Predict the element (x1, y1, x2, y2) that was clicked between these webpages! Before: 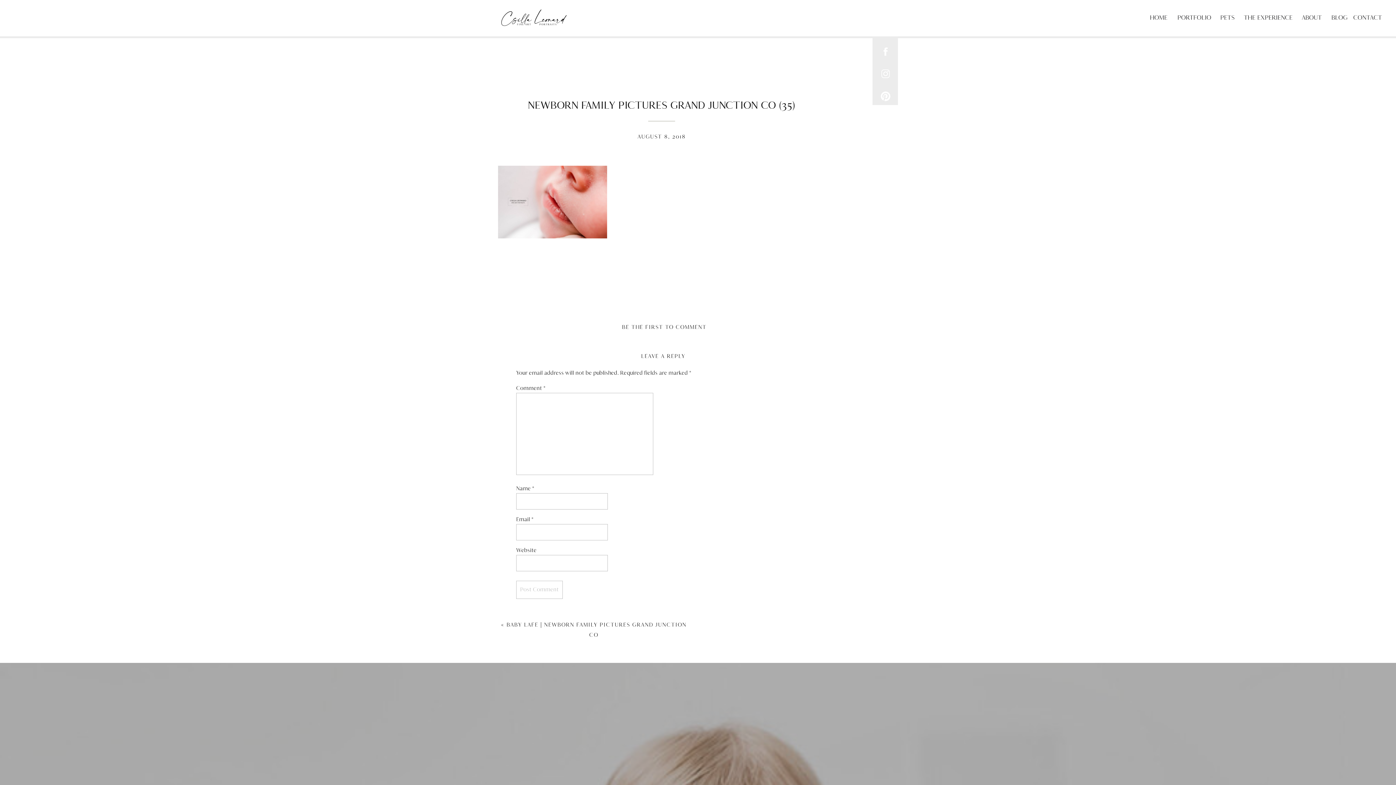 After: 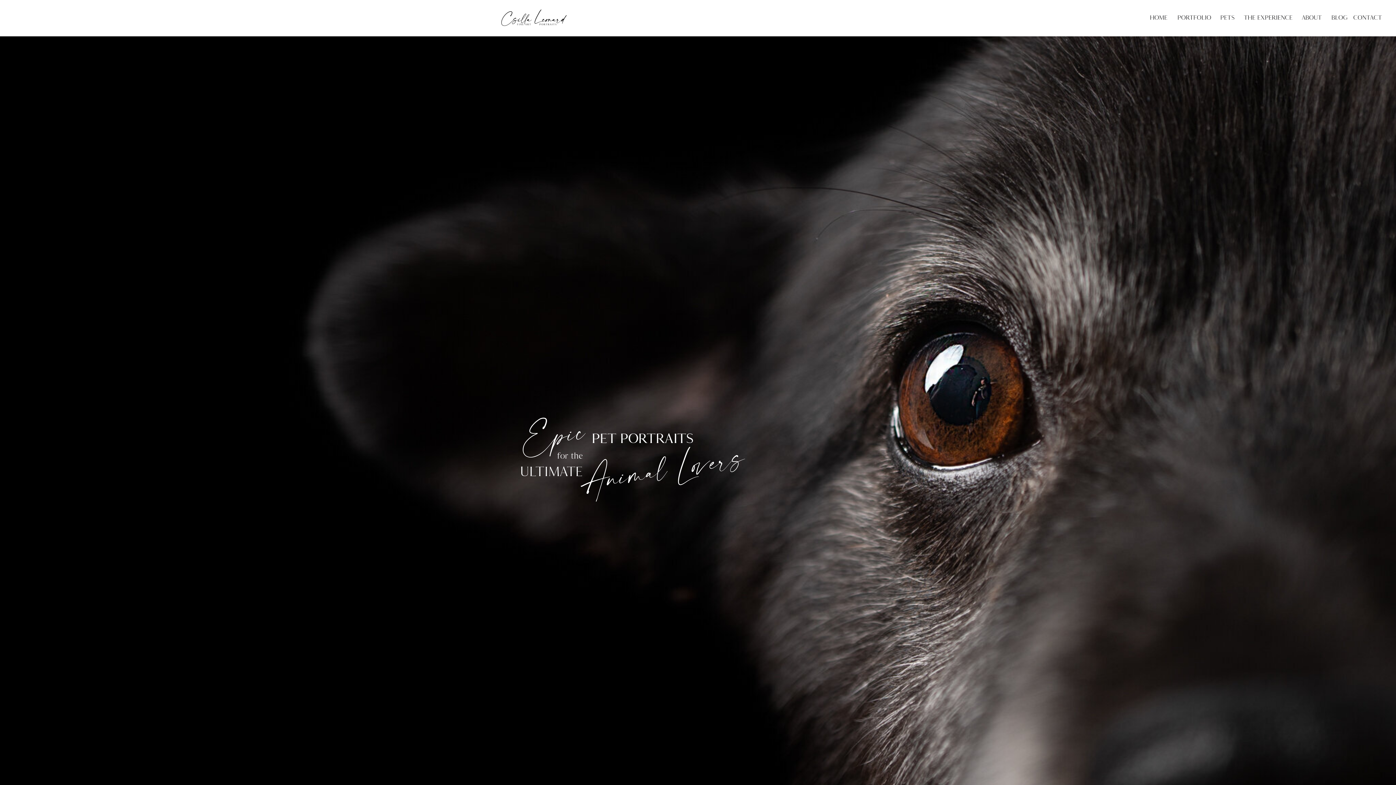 Action: label: PETS

 bbox: (1215, 12, 1240, 24)